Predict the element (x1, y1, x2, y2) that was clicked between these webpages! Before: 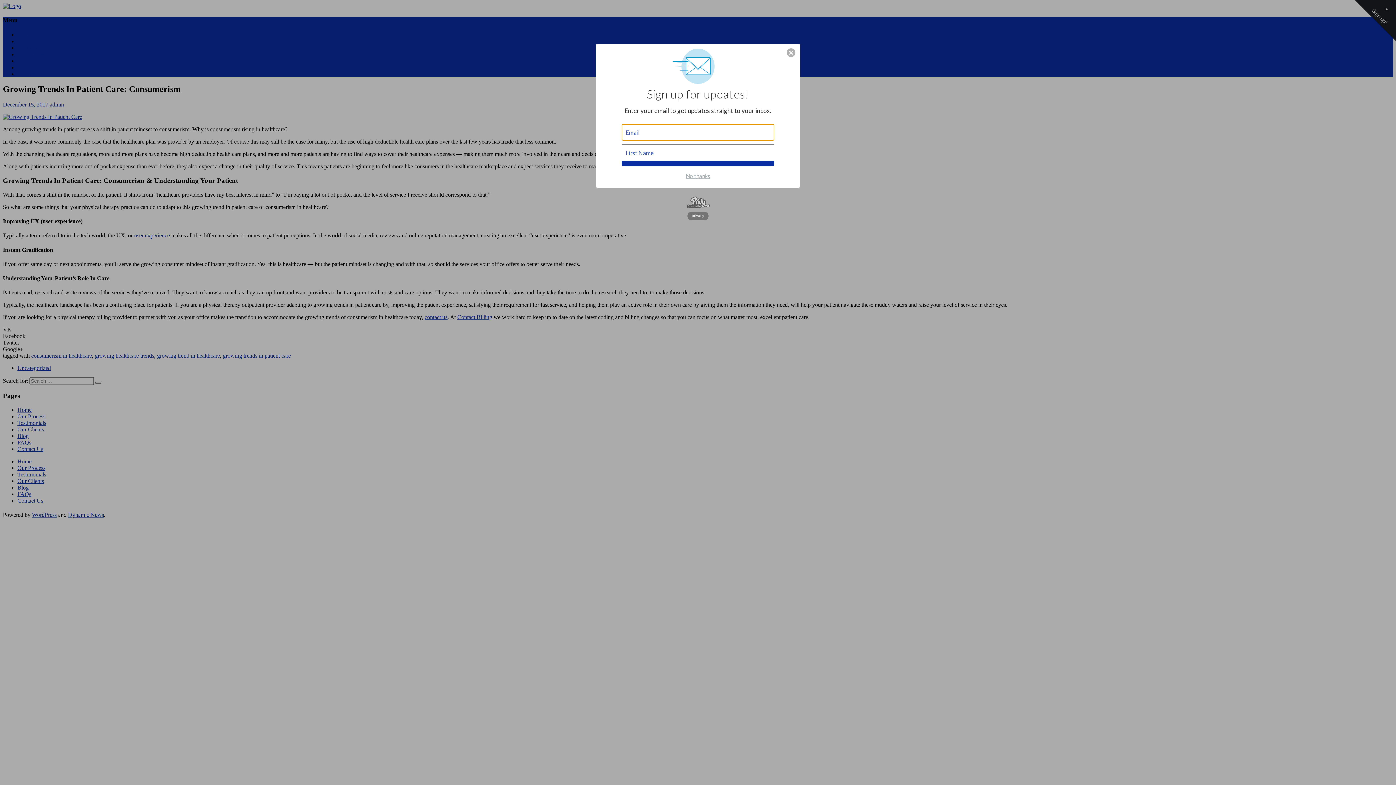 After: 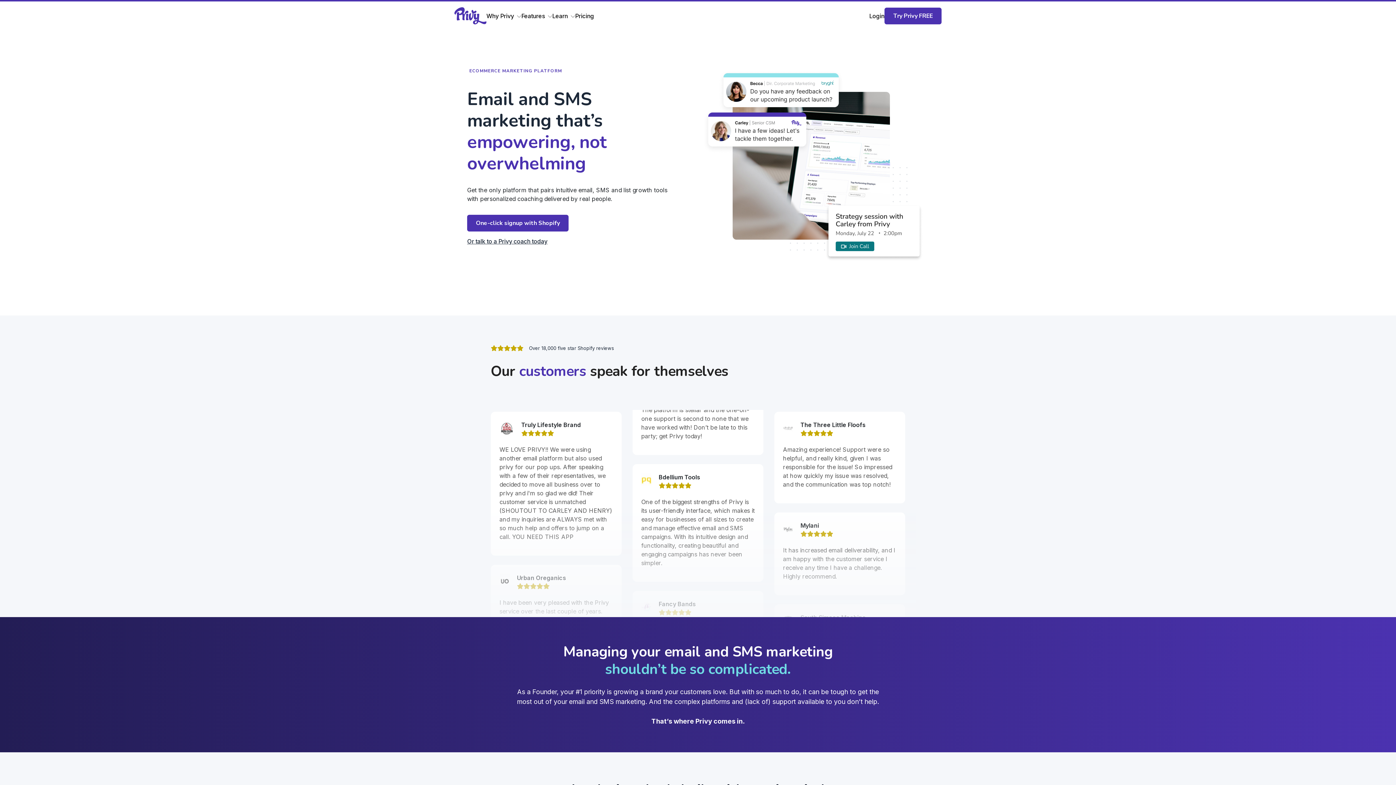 Action: bbox: (684, 195, 712, 209)